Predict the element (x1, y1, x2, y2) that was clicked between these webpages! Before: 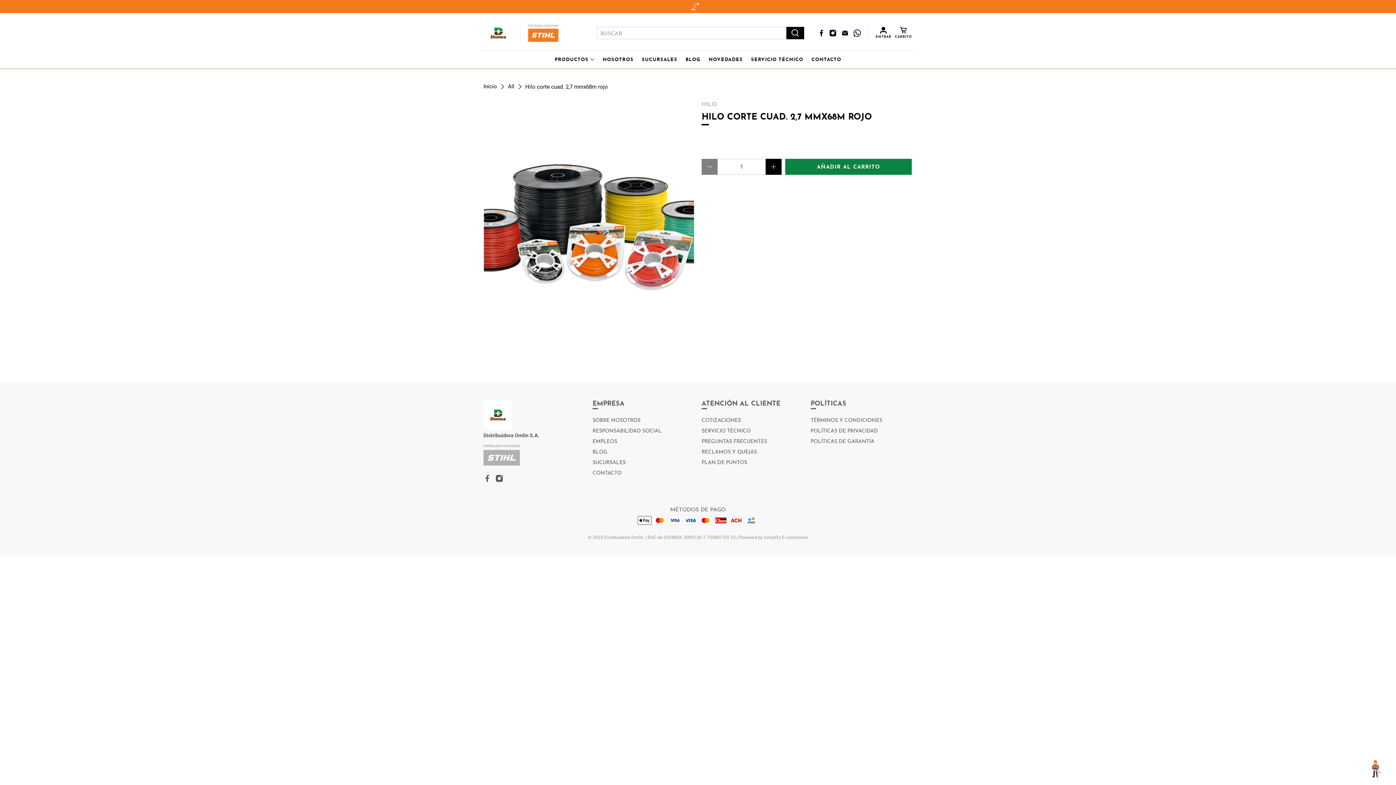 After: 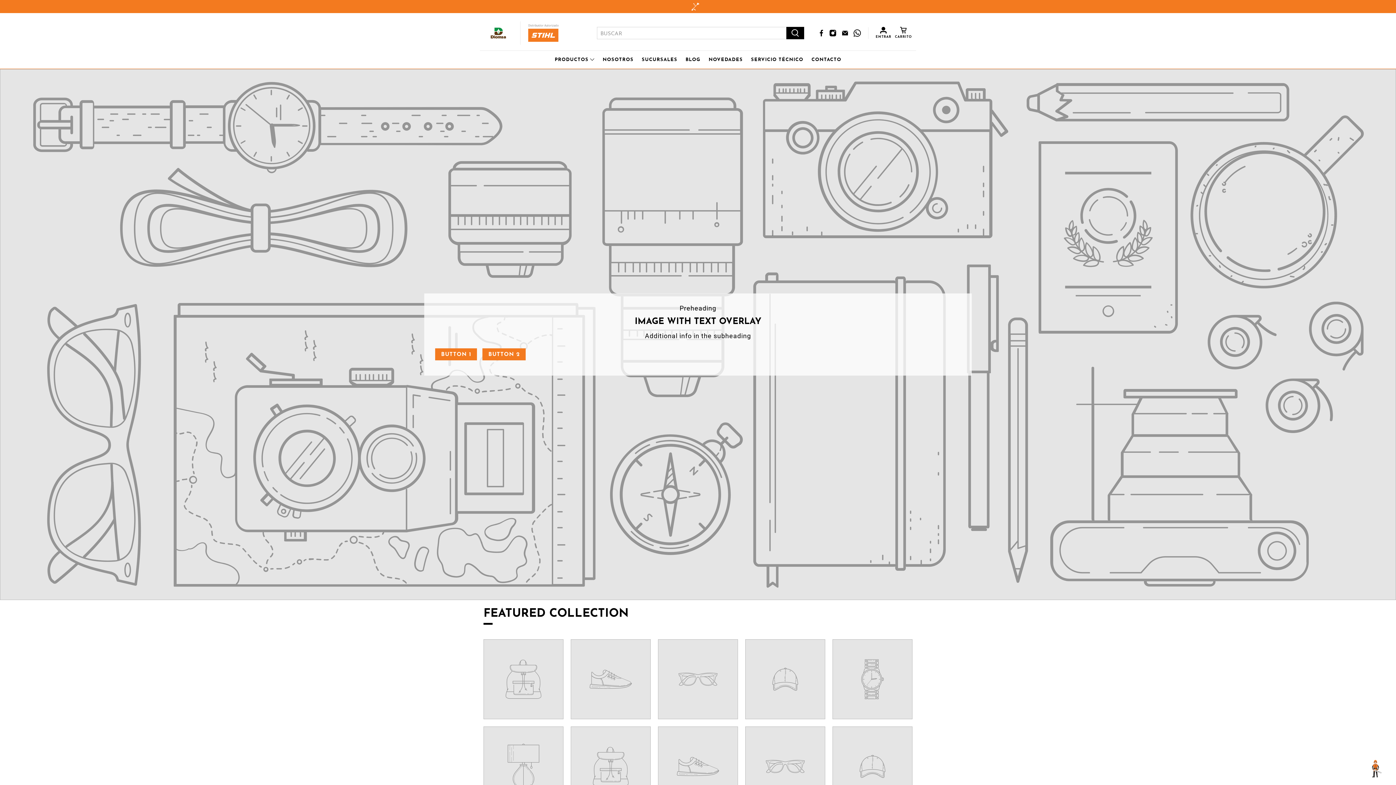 Action: bbox: (592, 428, 661, 434) label: RESPONSABILIDAD SOCIAL